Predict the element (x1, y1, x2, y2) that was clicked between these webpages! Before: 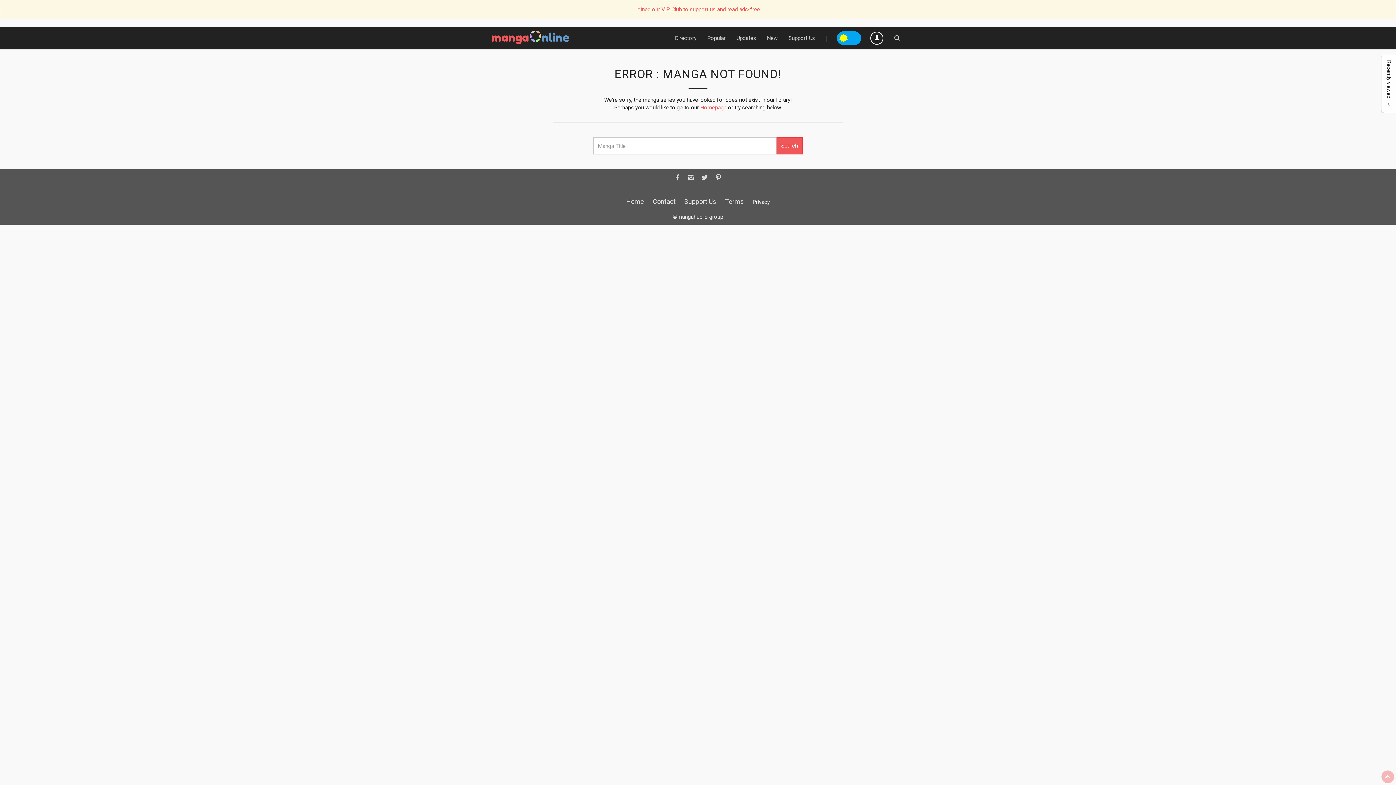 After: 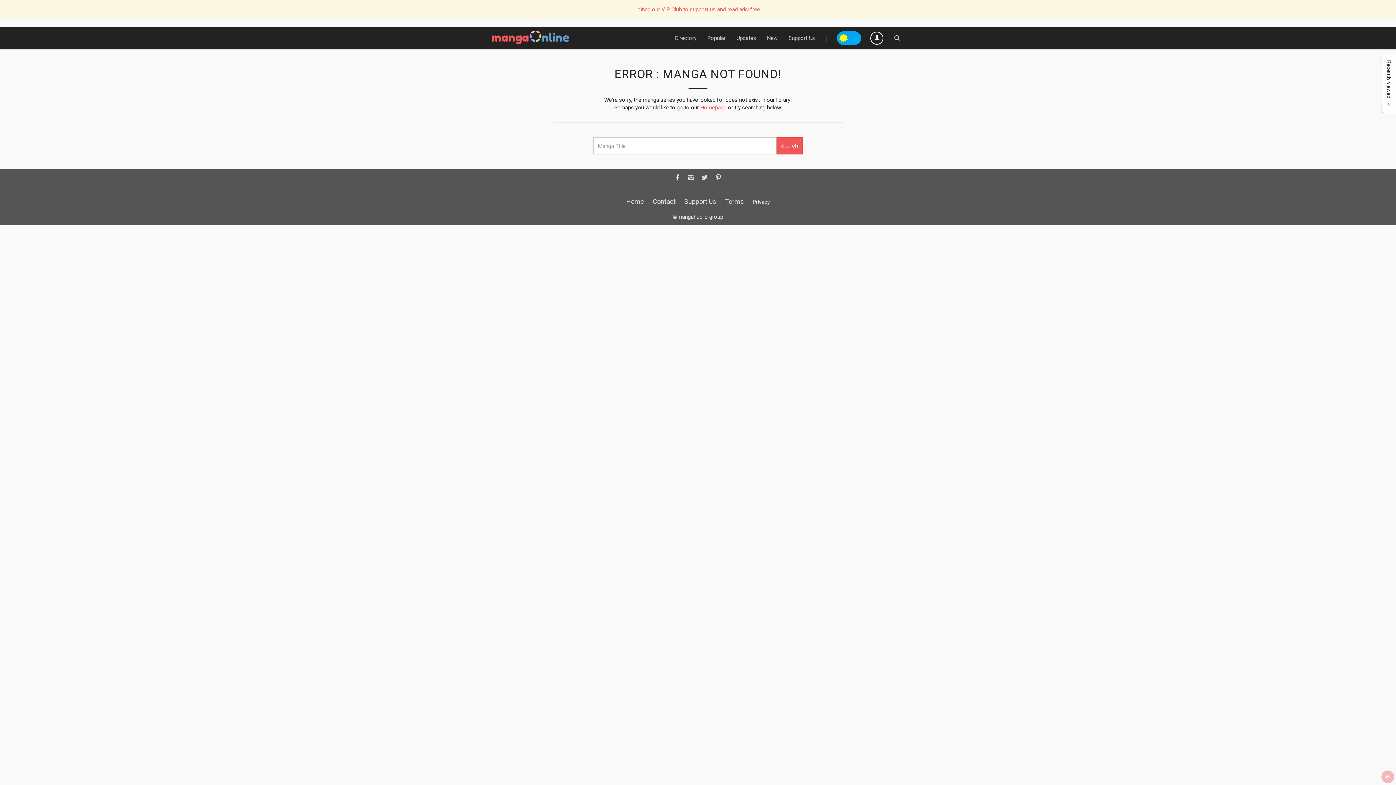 Action: bbox: (670, 170, 684, 185)